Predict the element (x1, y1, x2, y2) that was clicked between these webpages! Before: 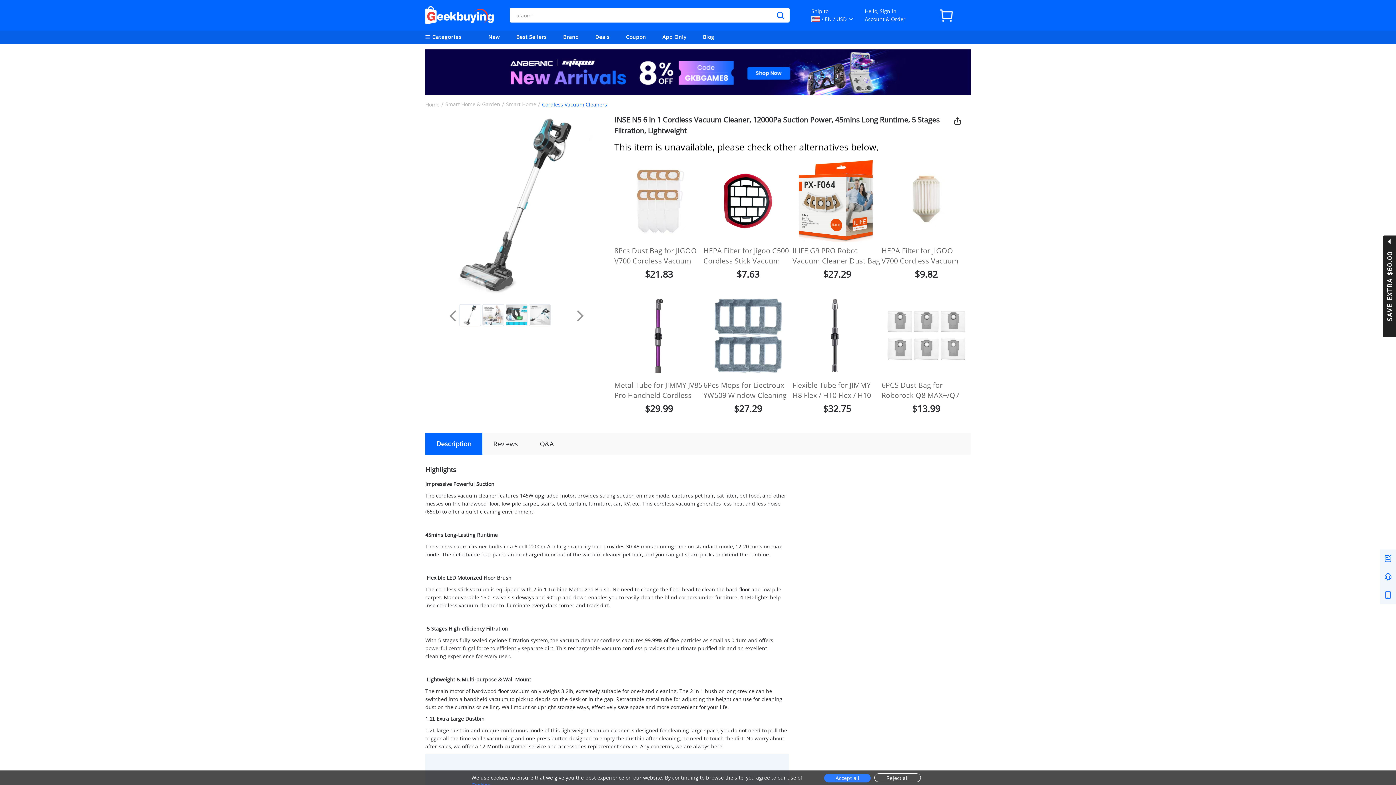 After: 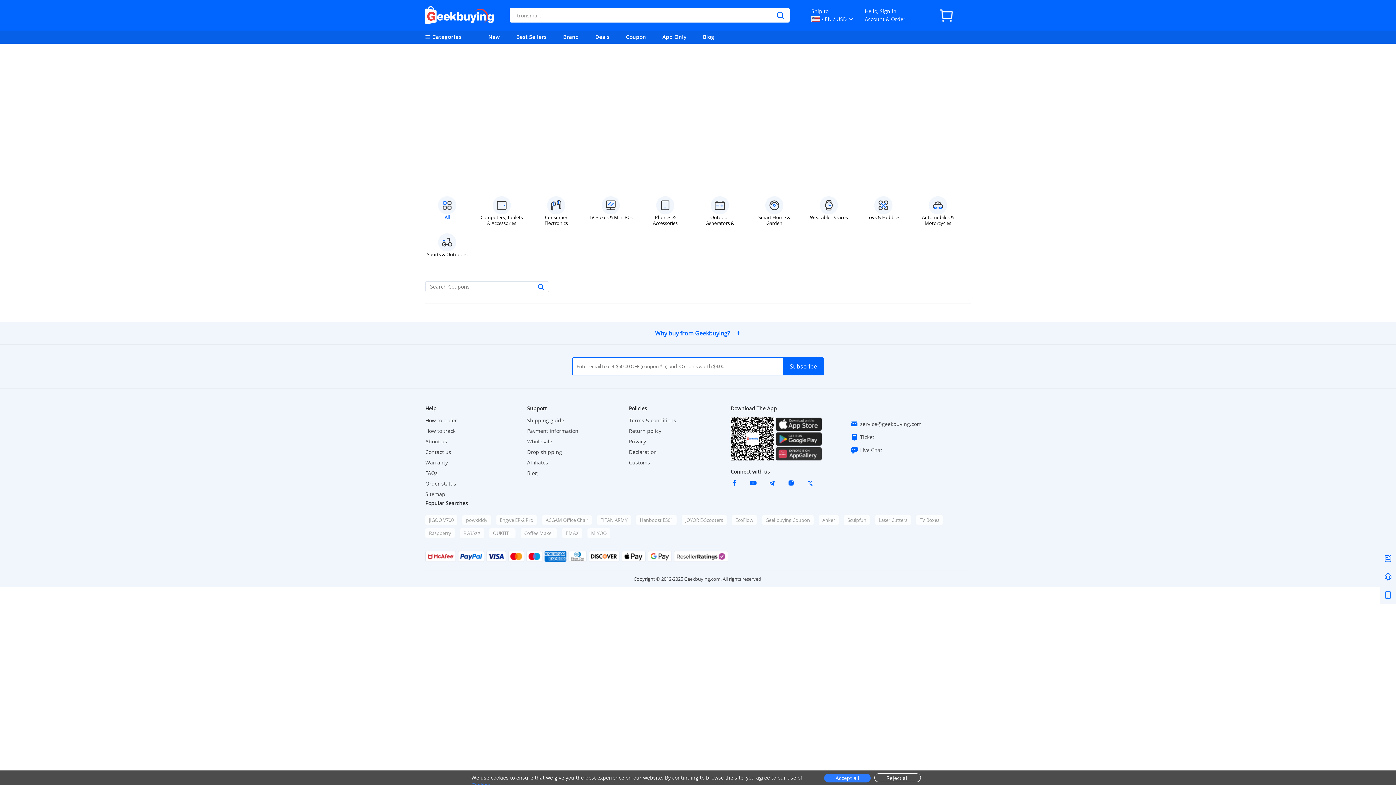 Action: bbox: (626, 33, 646, 40) label: Coupon